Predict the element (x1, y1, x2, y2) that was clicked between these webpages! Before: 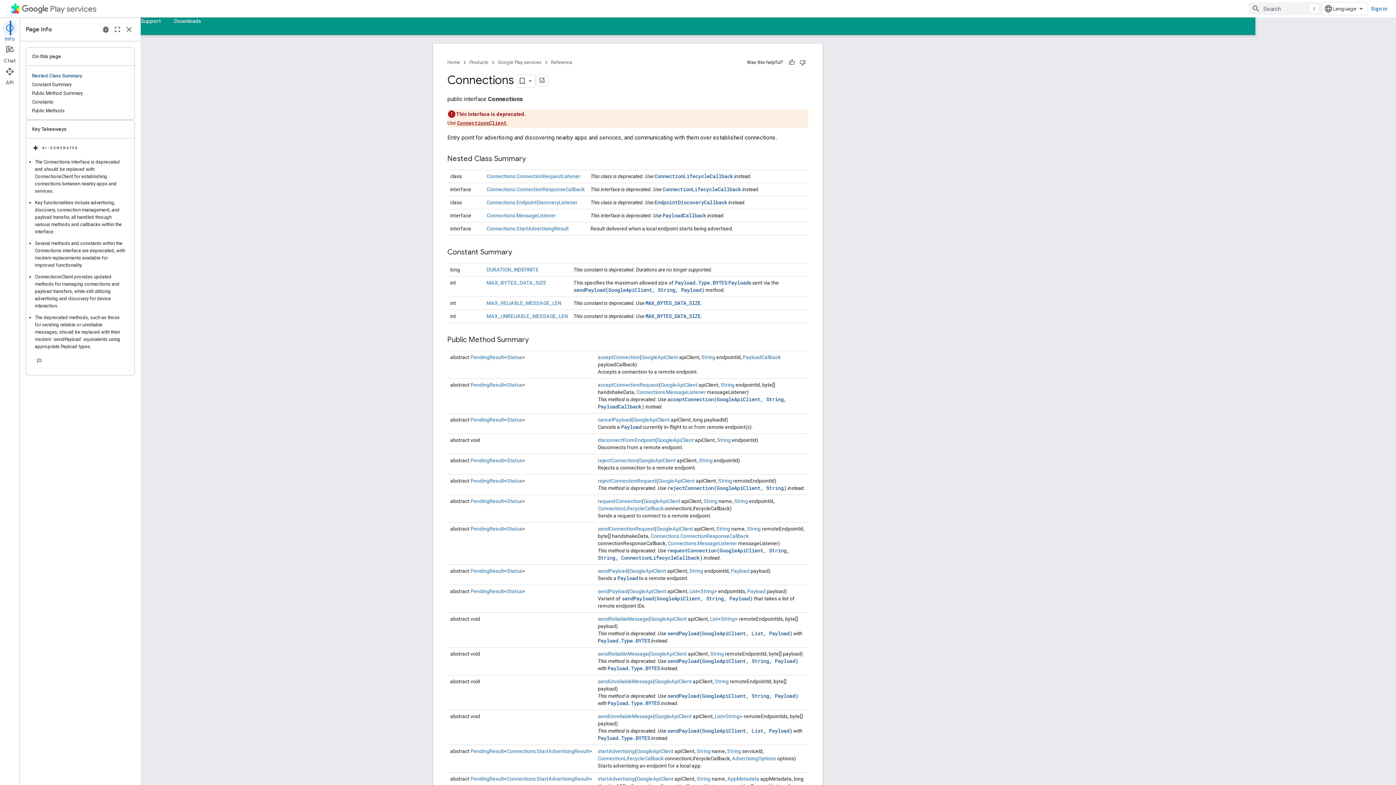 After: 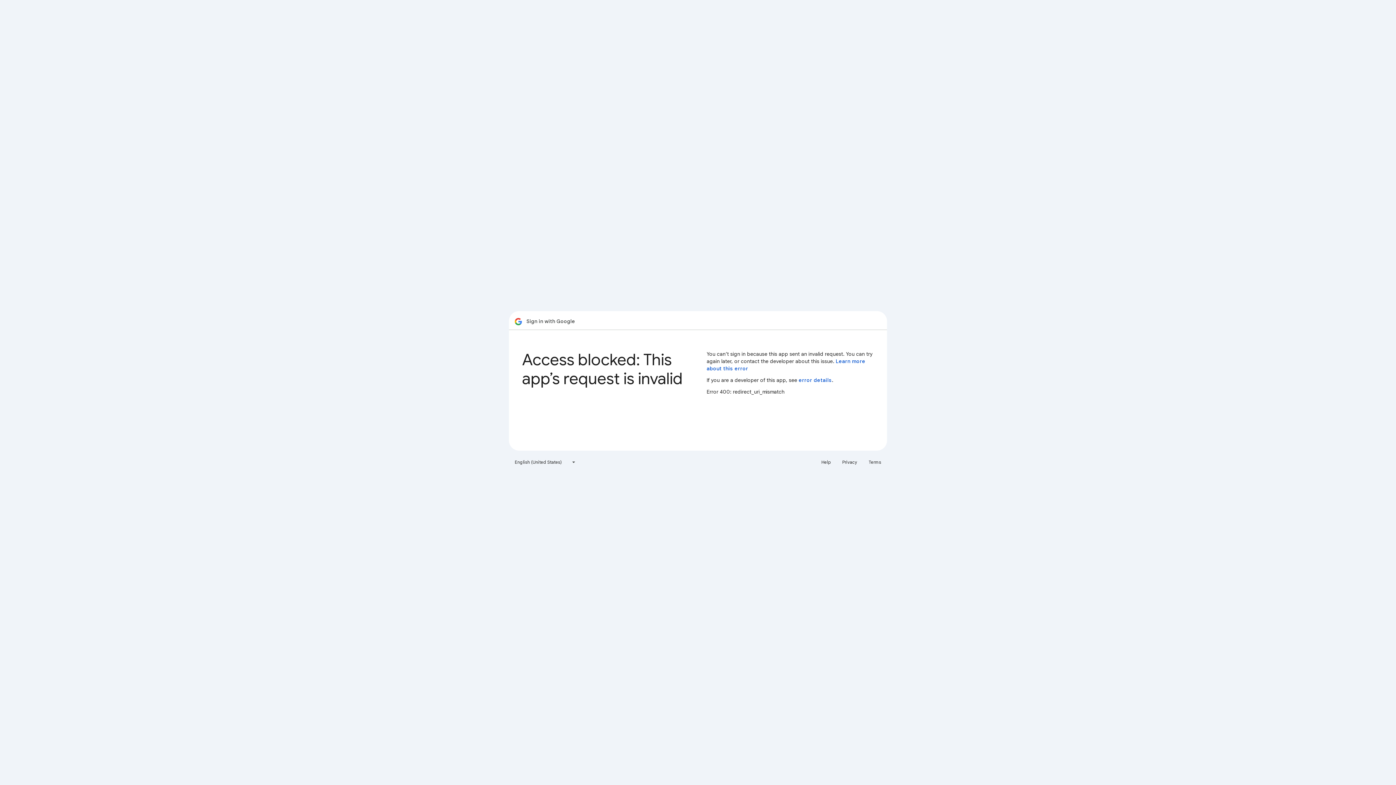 Action: label: Sign in bbox: (1368, 2, 1390, 15)